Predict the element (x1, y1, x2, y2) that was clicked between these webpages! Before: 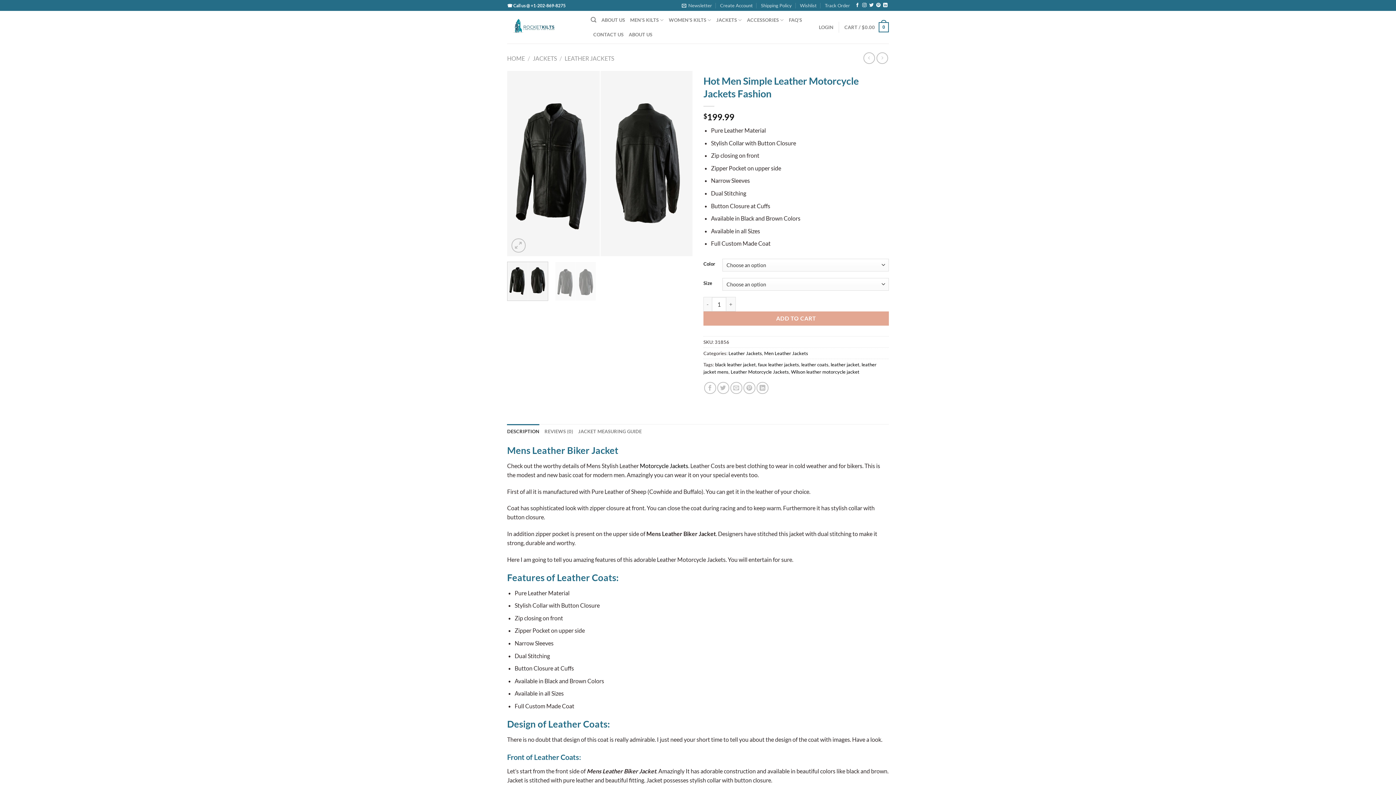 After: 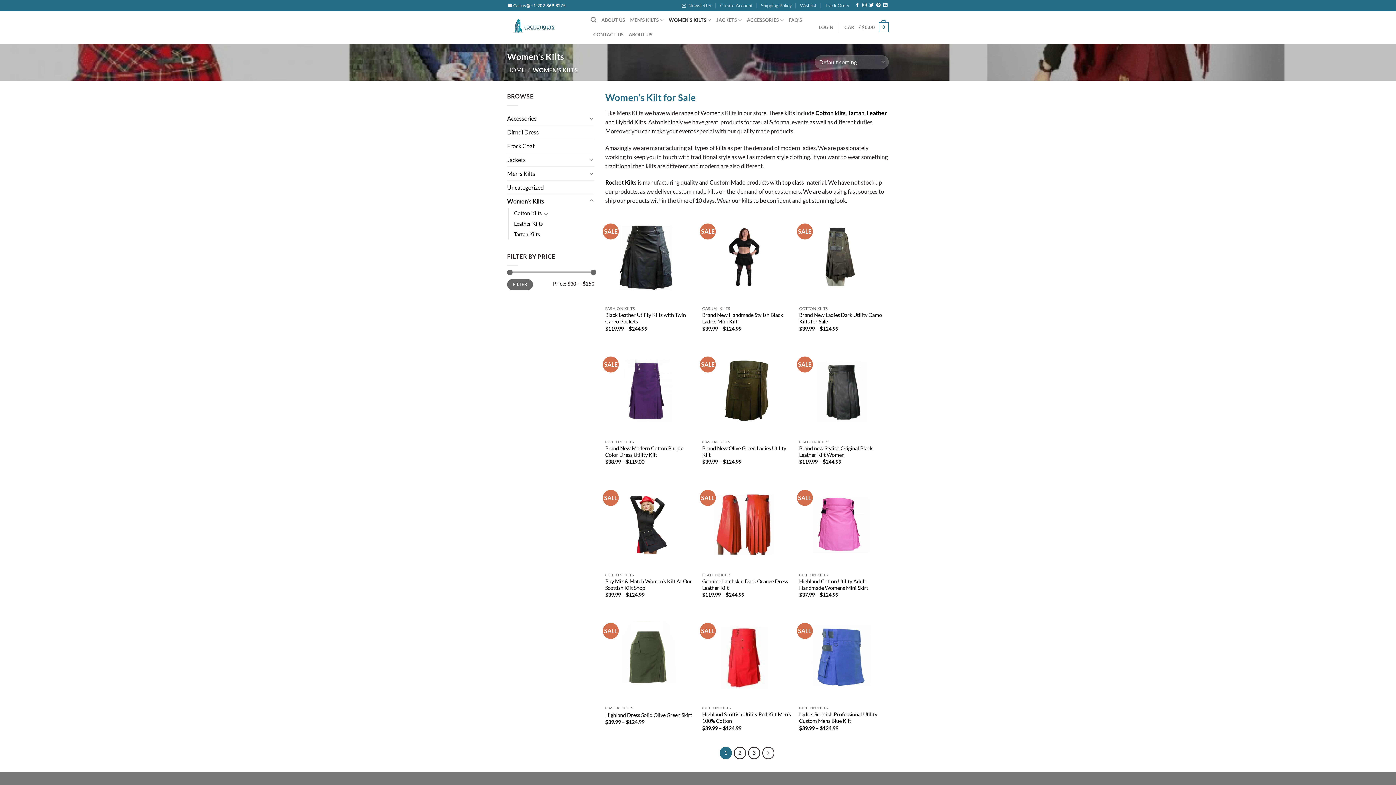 Action: bbox: (668, 12, 711, 27) label: WOMEN’S KILTS